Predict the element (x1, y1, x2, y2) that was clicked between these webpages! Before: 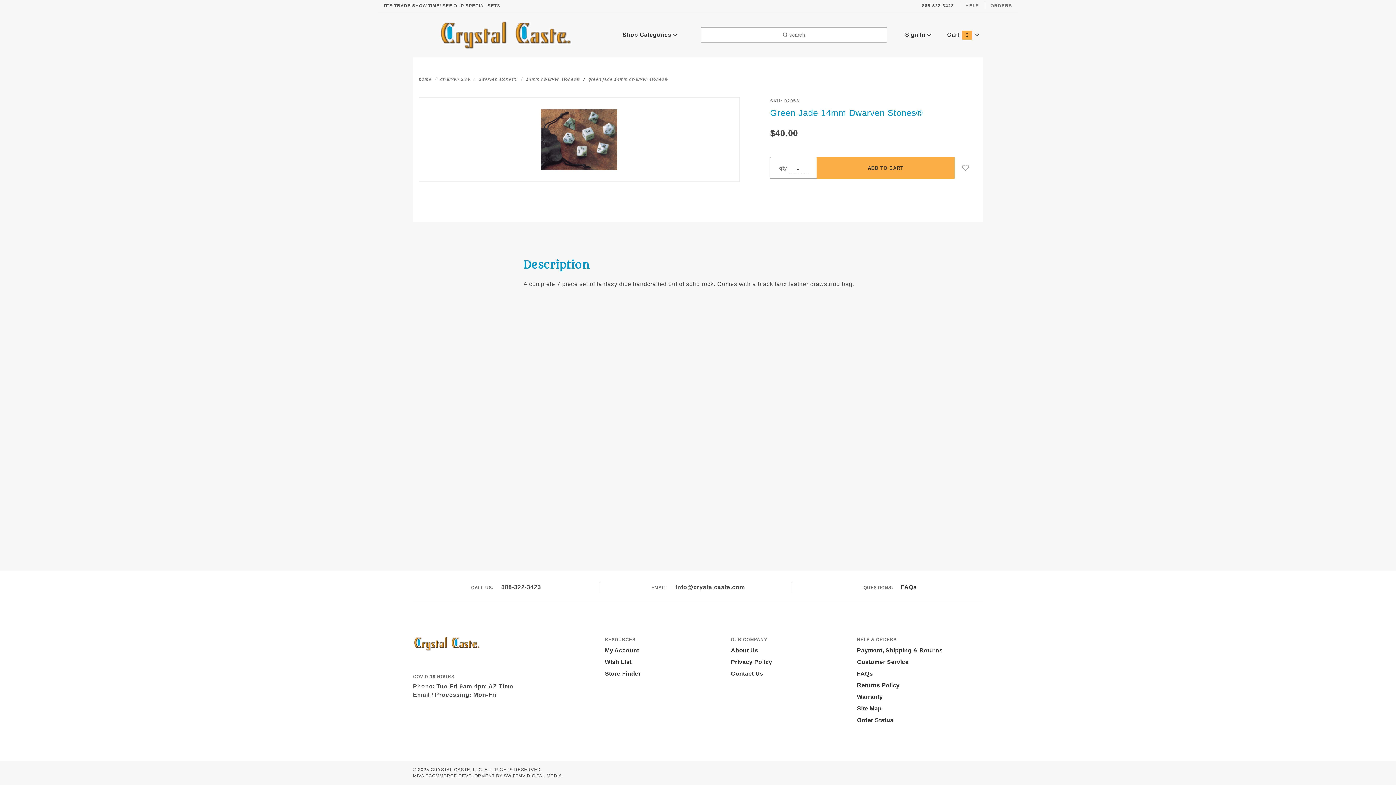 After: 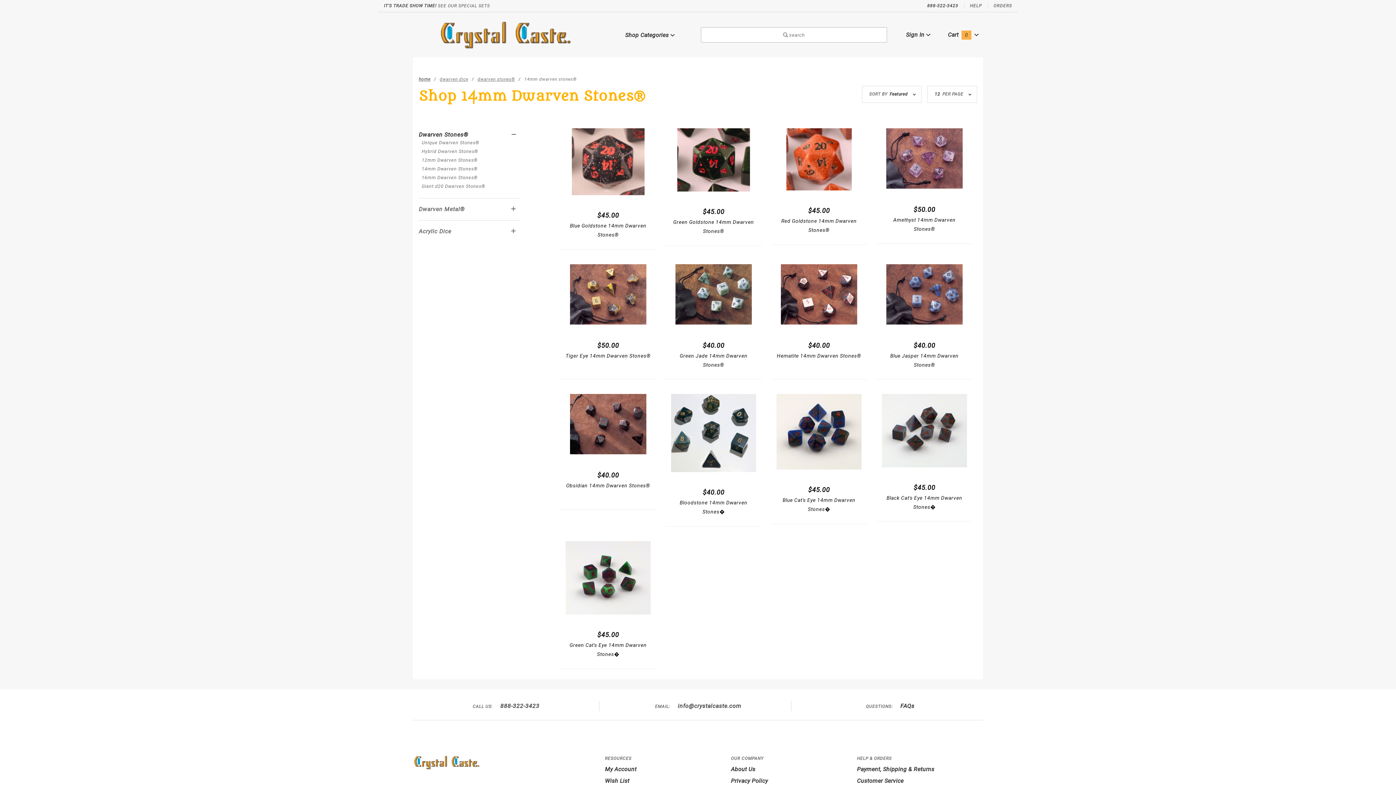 Action: label: 14mm dwarven stones® bbox: (526, 74, 580, 83)